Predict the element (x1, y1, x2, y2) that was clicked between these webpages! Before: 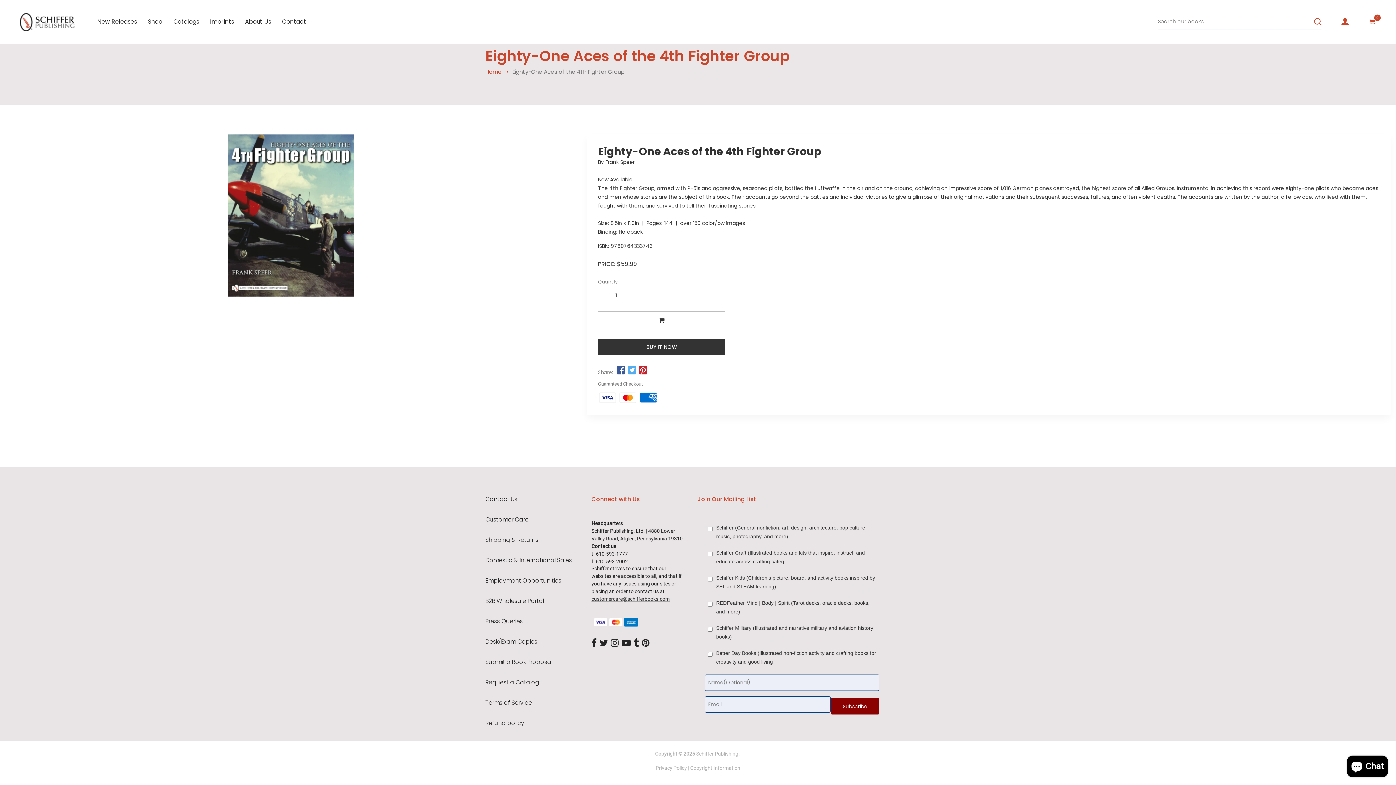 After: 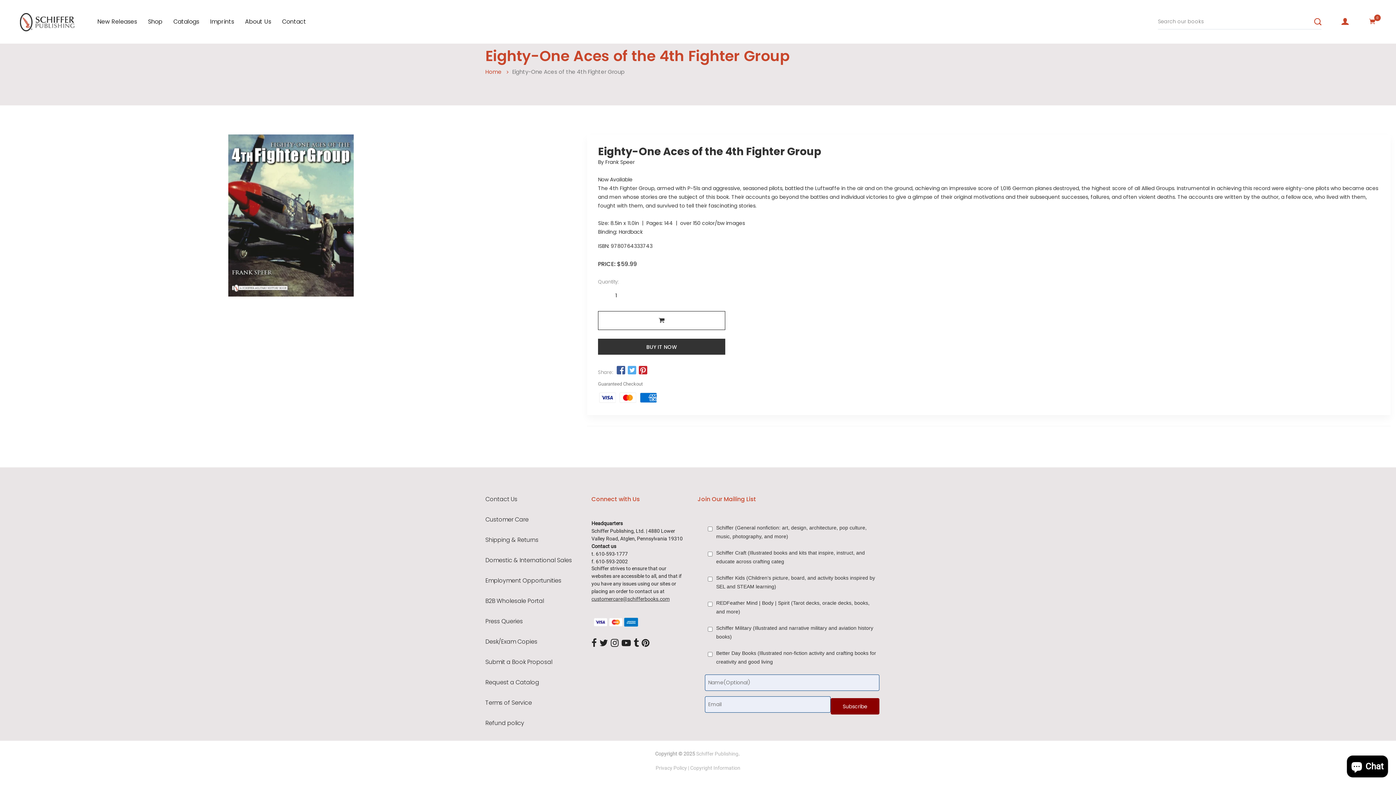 Action: bbox: (599, 640, 607, 647)